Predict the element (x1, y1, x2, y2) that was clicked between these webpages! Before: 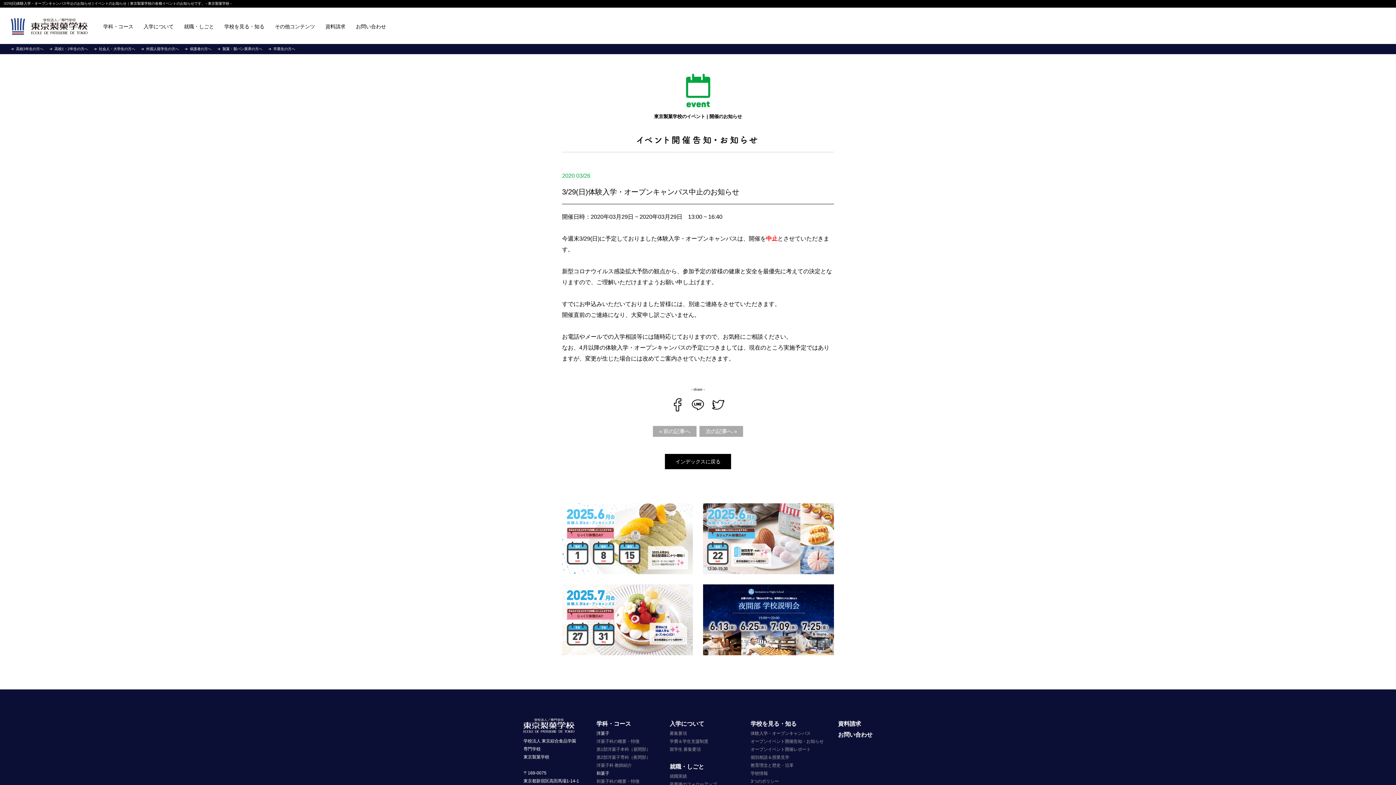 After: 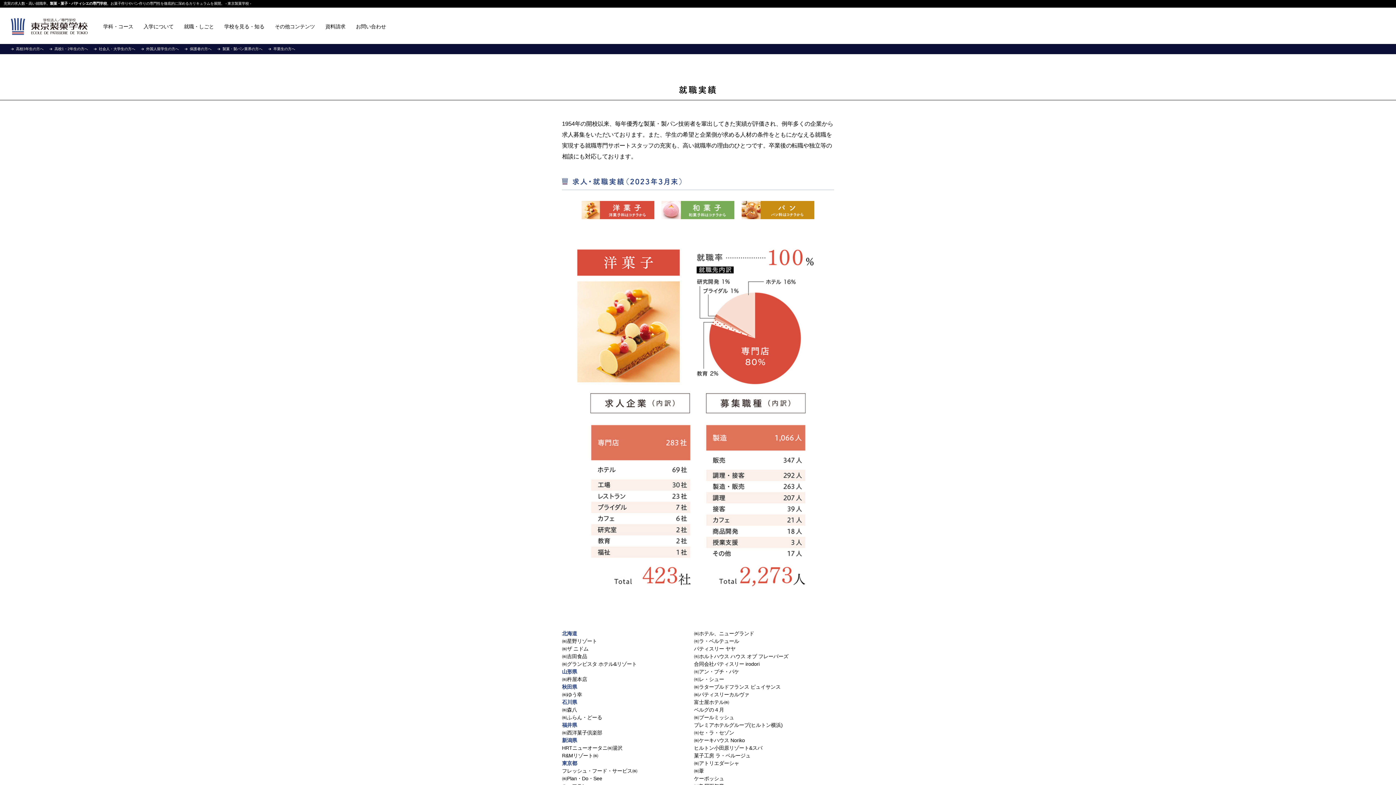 Action: bbox: (178, 7, 219, 44) label: 就職・しごと